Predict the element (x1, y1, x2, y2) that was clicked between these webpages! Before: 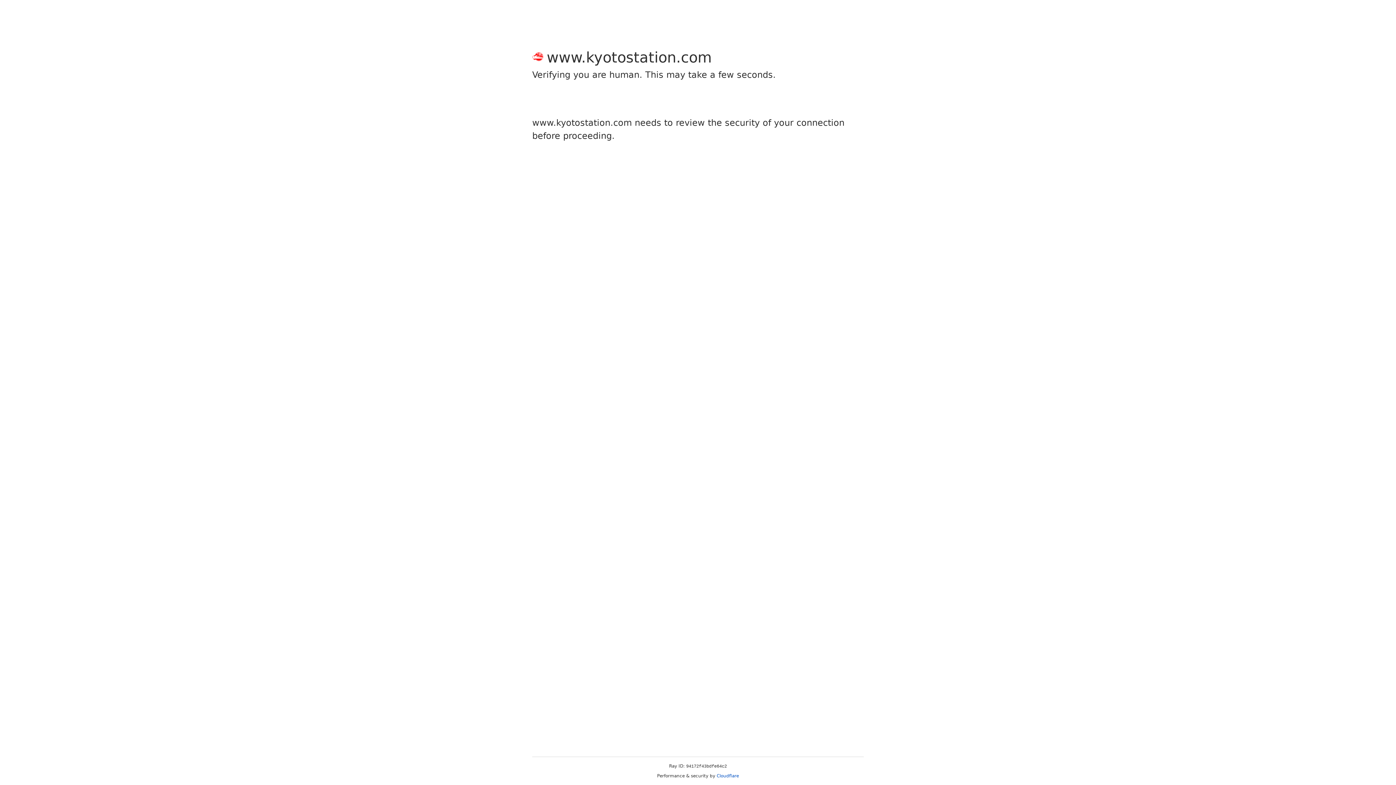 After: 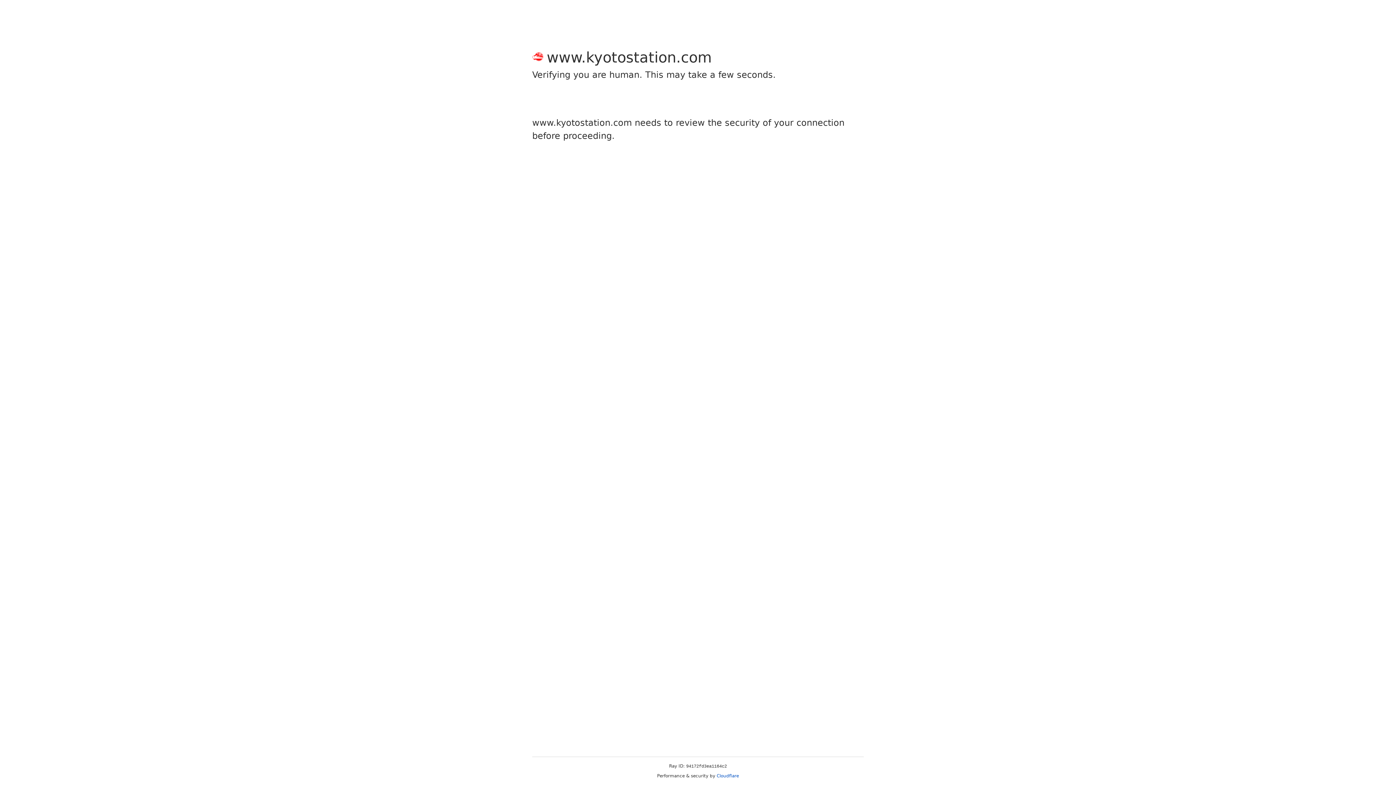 Action: label: Cloudflare bbox: (716, 773, 739, 778)